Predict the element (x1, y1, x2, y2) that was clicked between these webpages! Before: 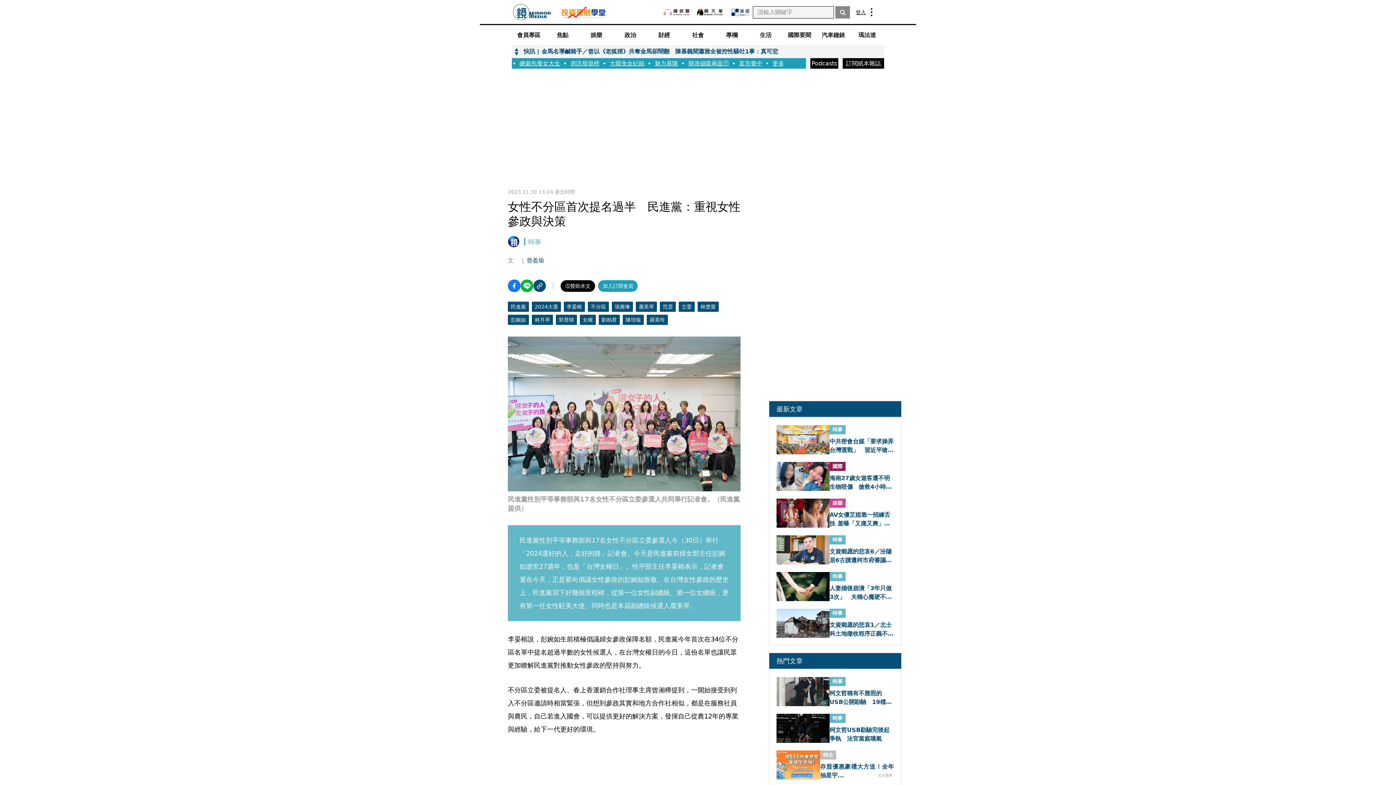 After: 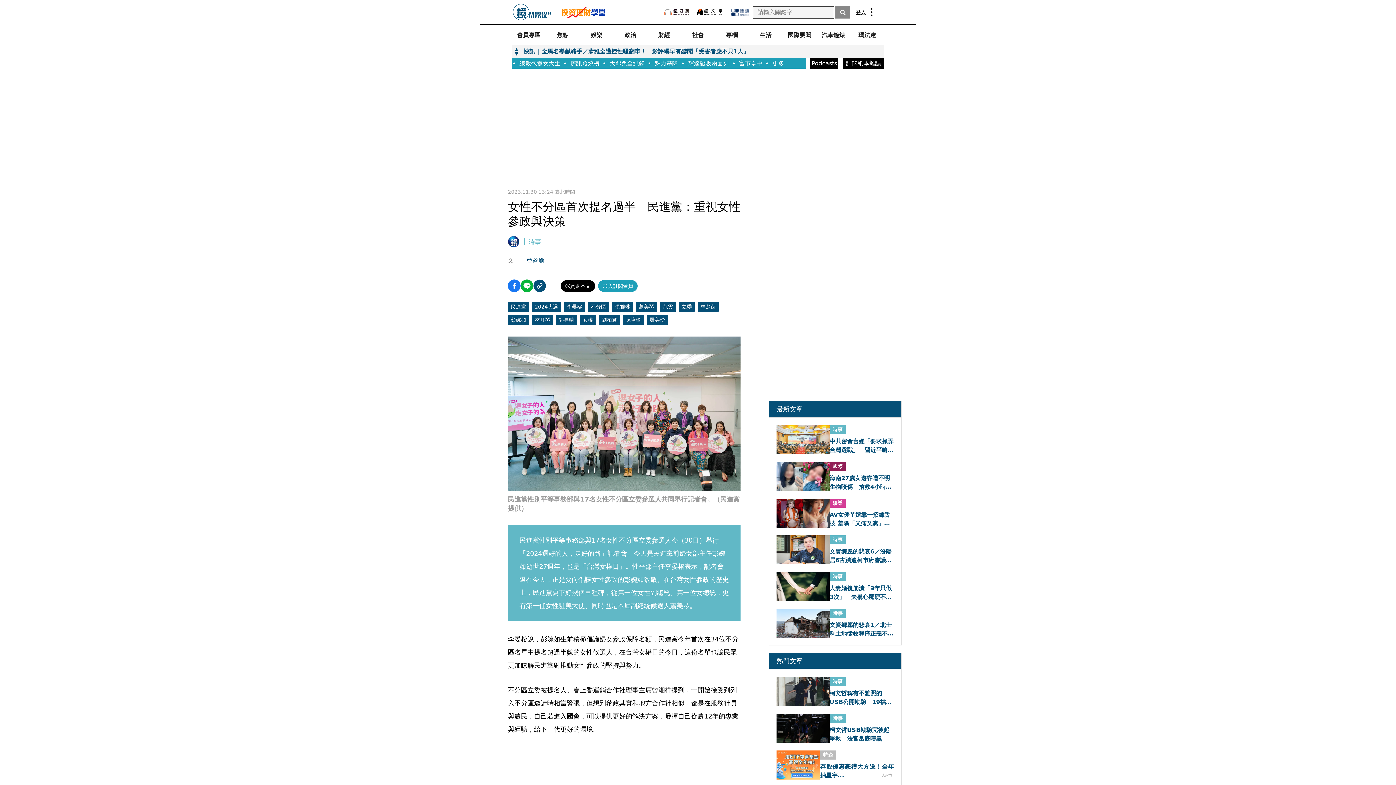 Action: bbox: (697, 301, 718, 311) label: 林楚茵